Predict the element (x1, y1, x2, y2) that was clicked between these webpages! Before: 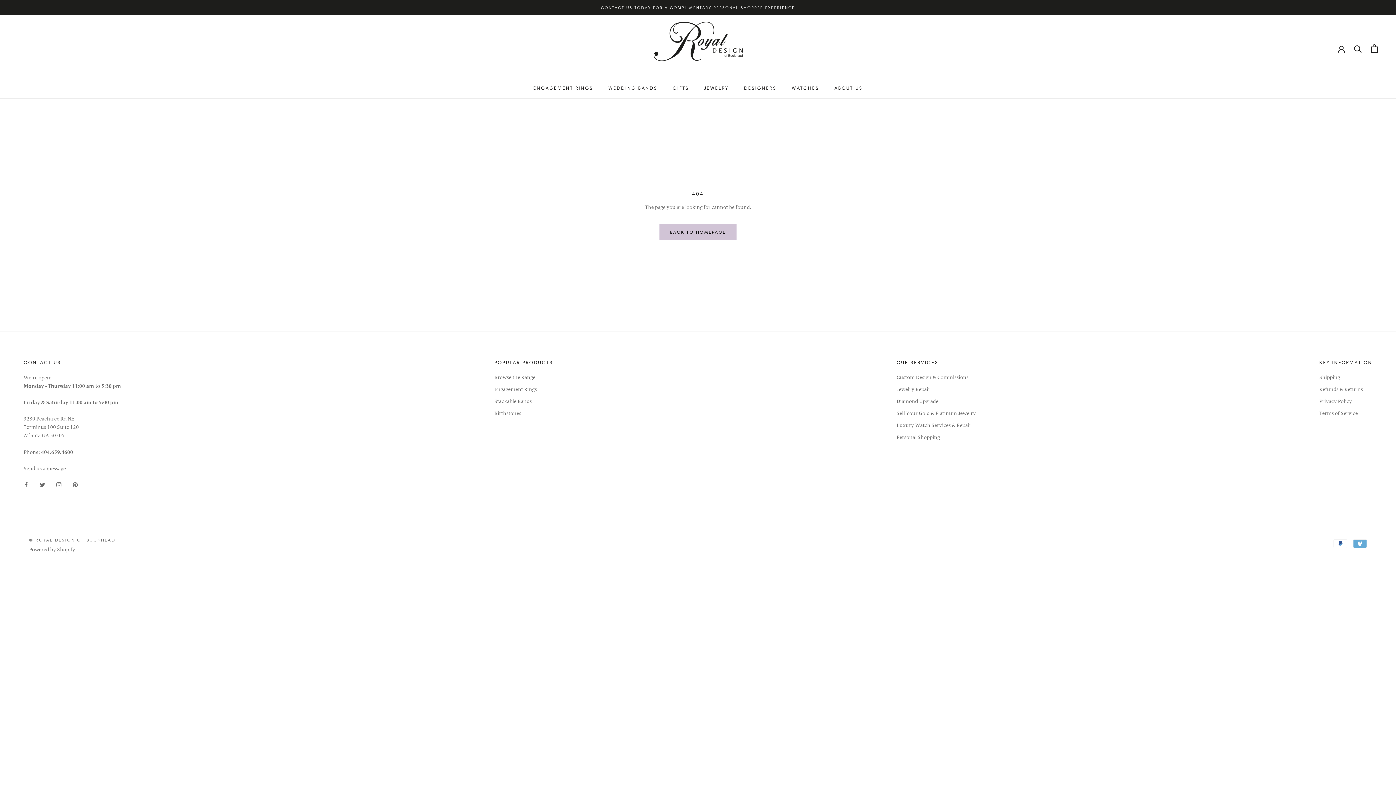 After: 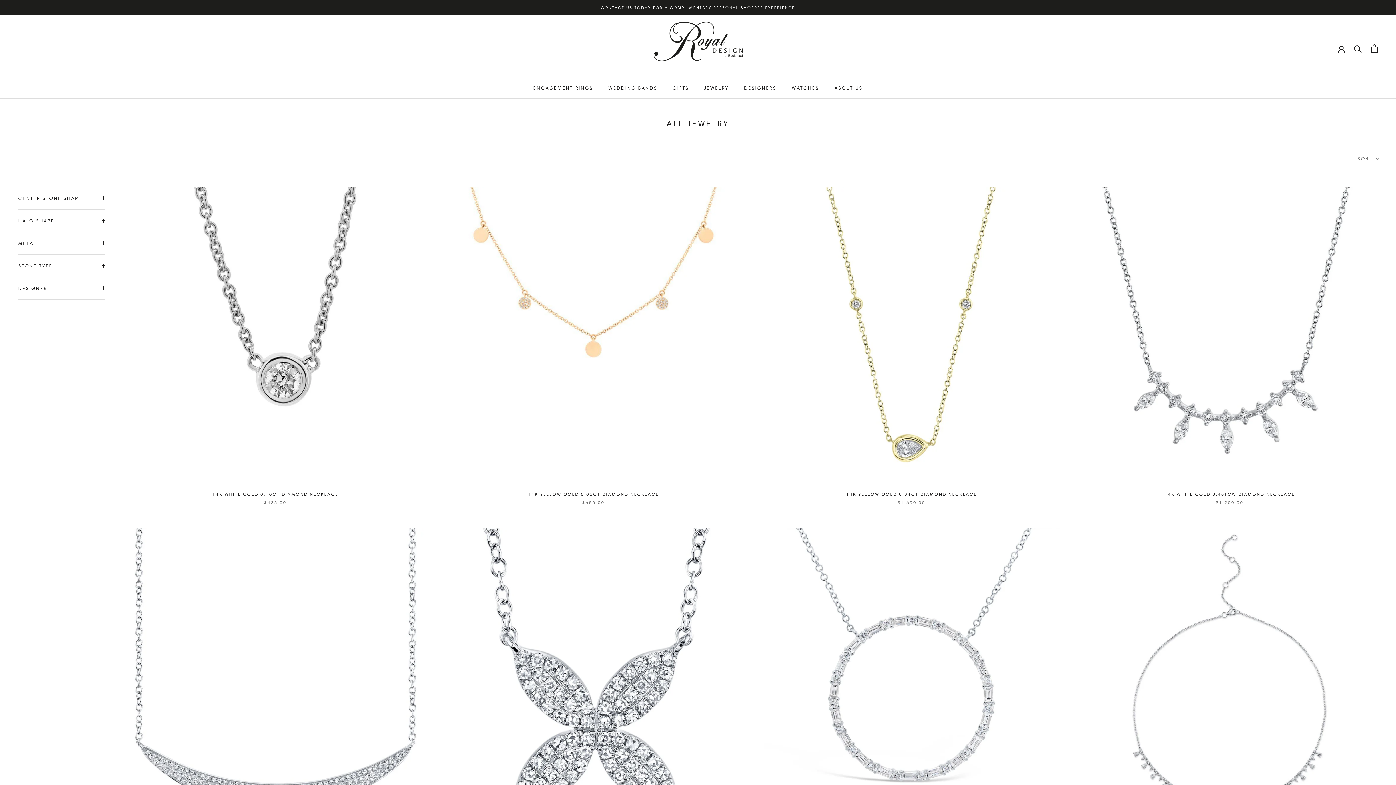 Action: label: DESIGNERS bbox: (744, 84, 776, 90)